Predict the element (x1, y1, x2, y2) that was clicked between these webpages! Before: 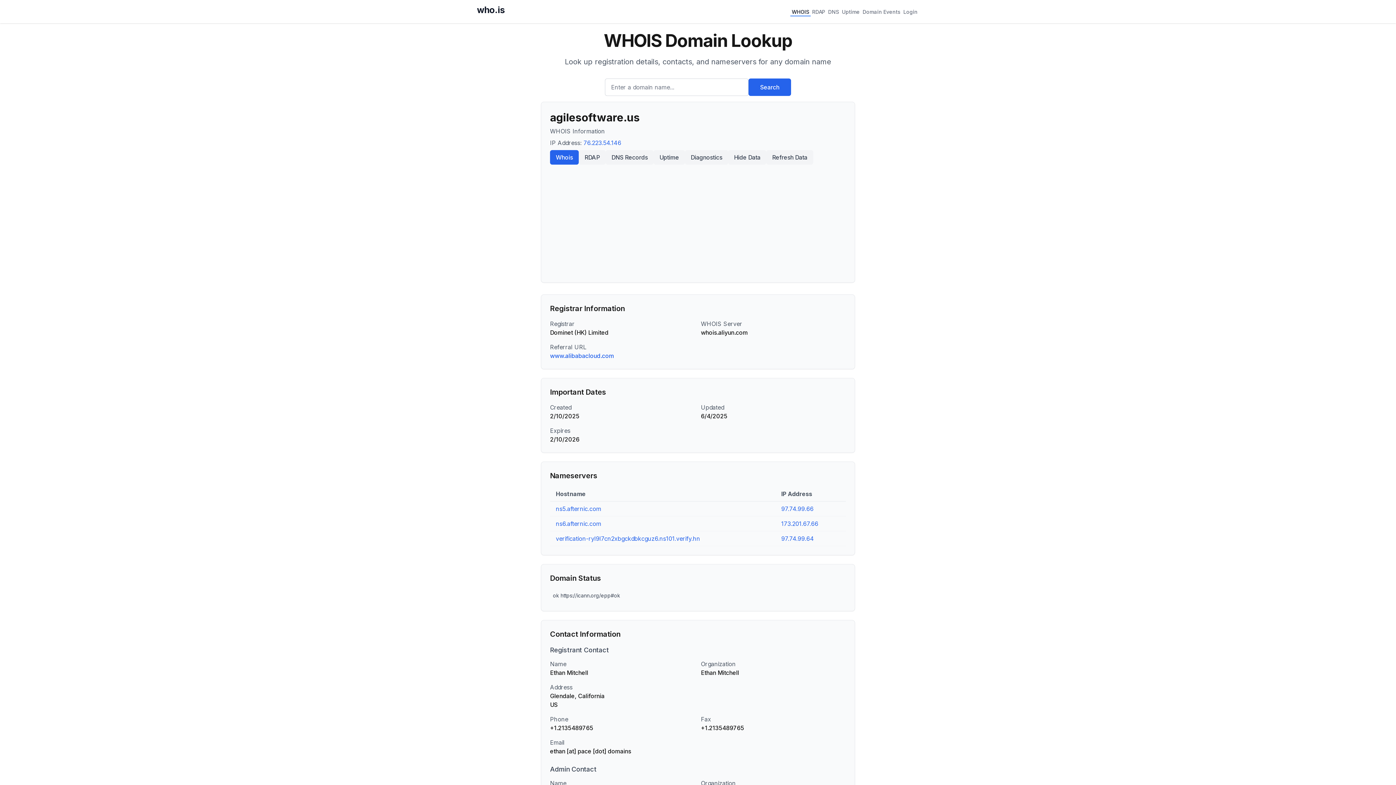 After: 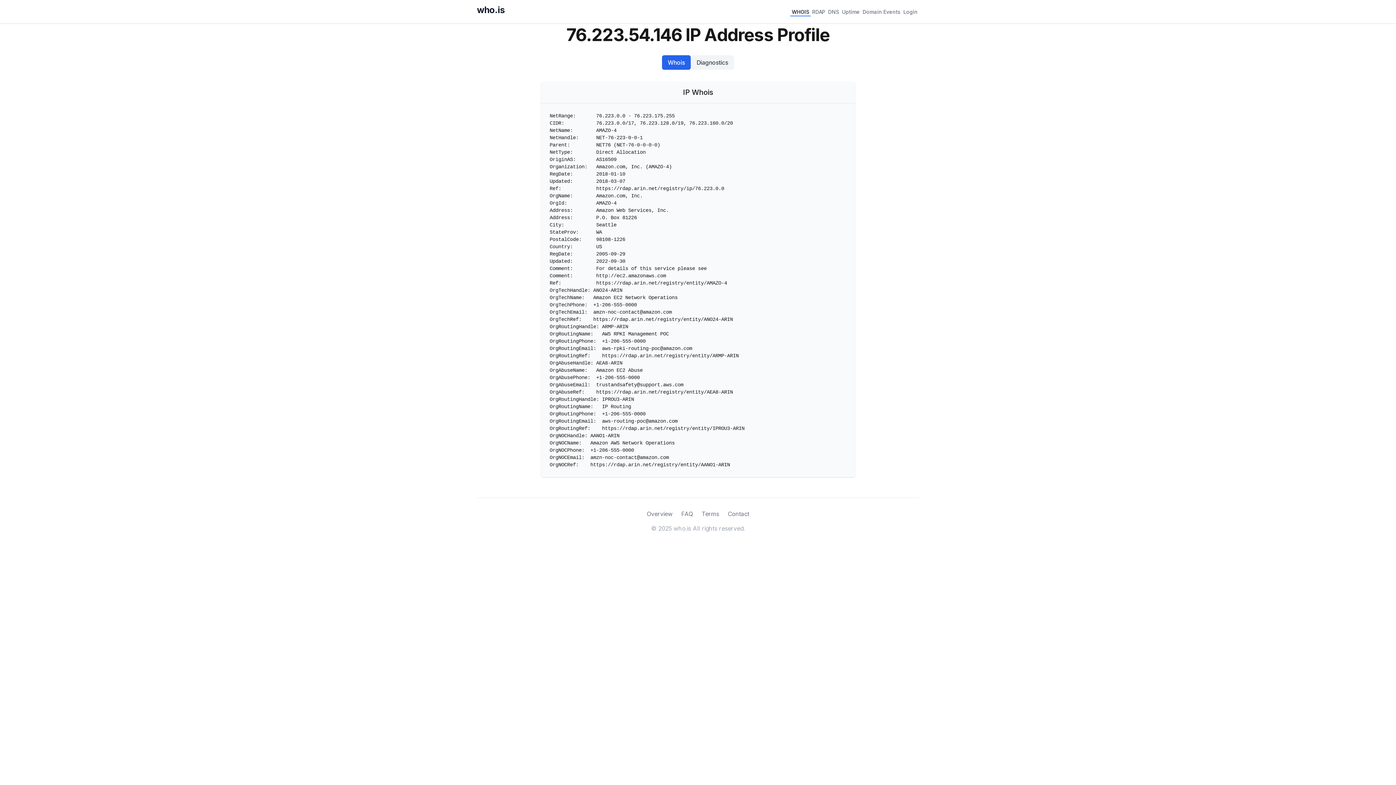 Action: label: 76.223.54.146 bbox: (583, 139, 621, 146)